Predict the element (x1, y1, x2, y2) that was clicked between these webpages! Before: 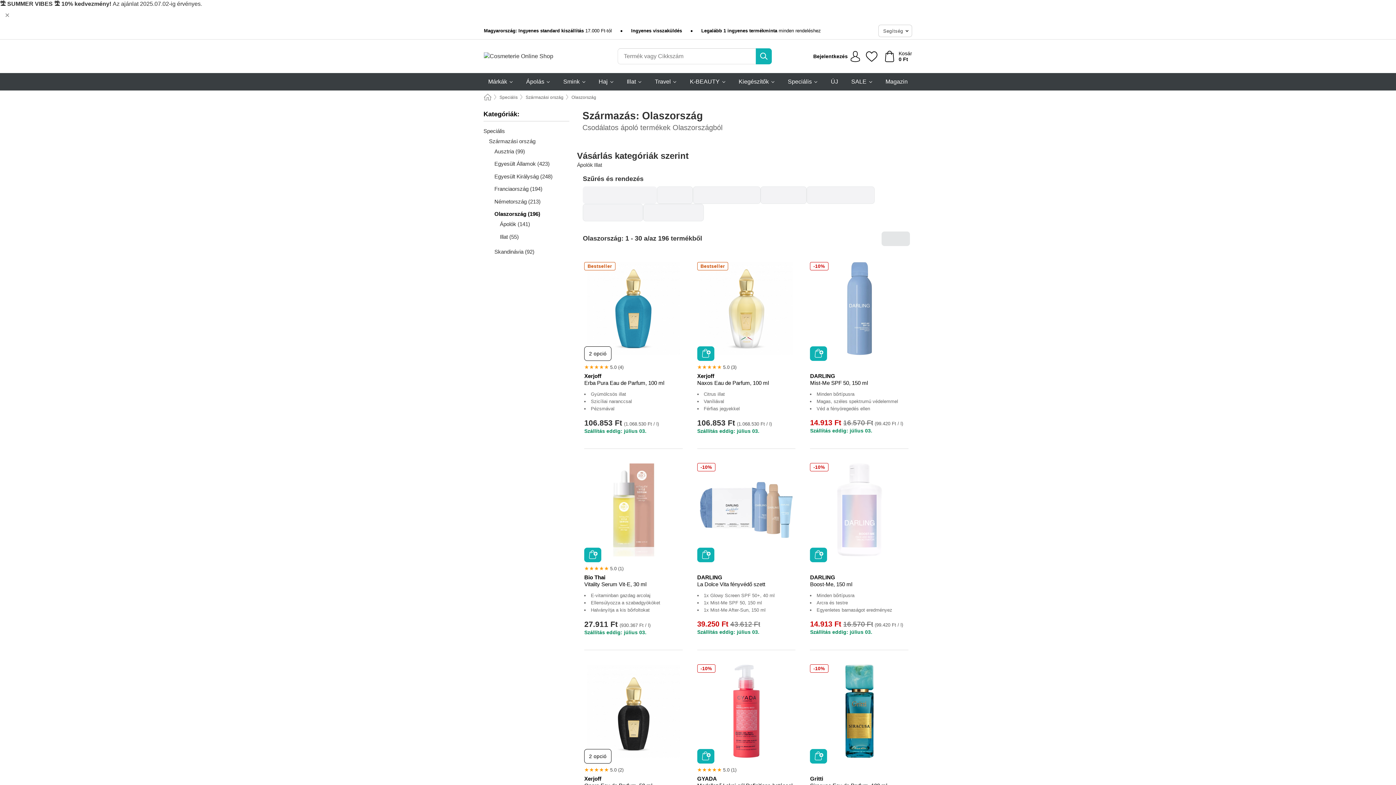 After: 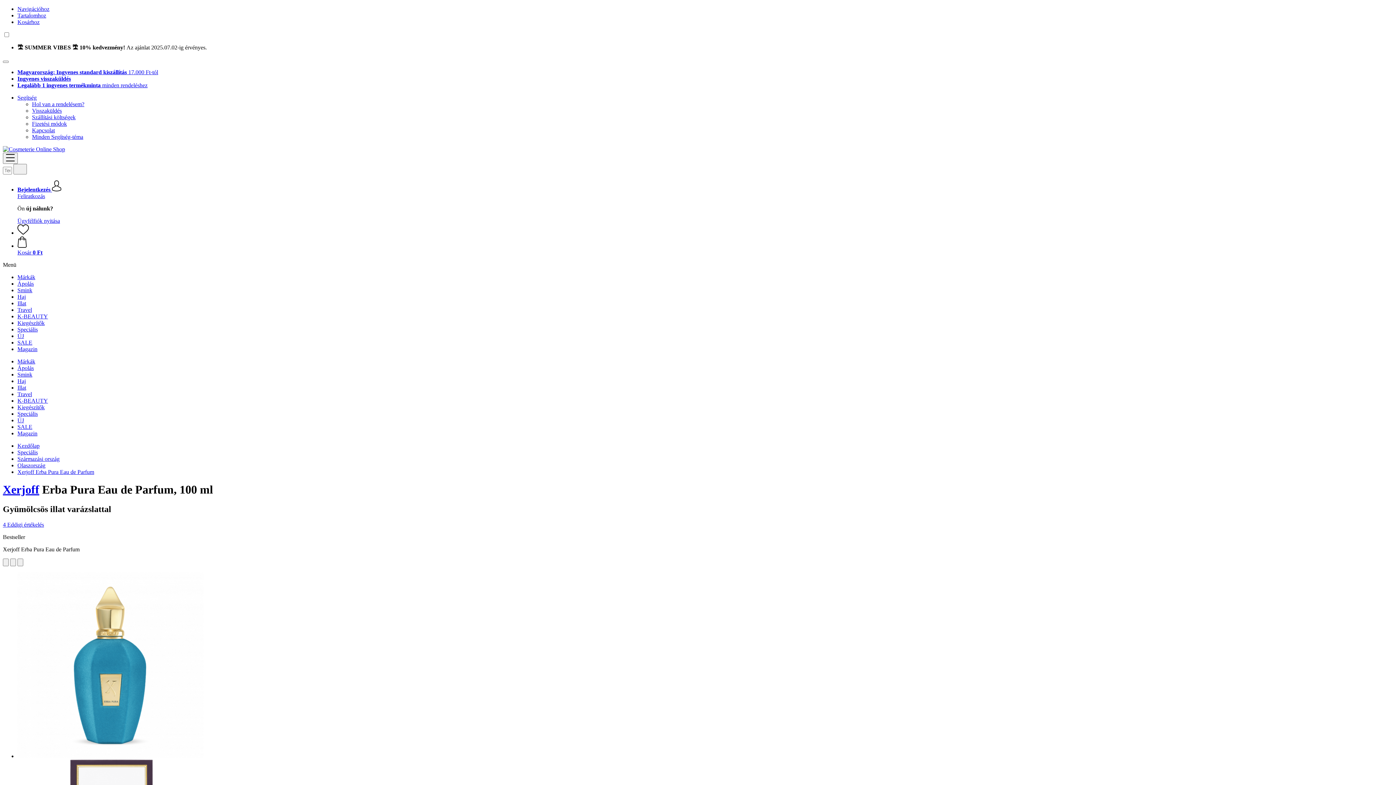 Action: label: 2 opció bbox: (584, 346, 611, 360)